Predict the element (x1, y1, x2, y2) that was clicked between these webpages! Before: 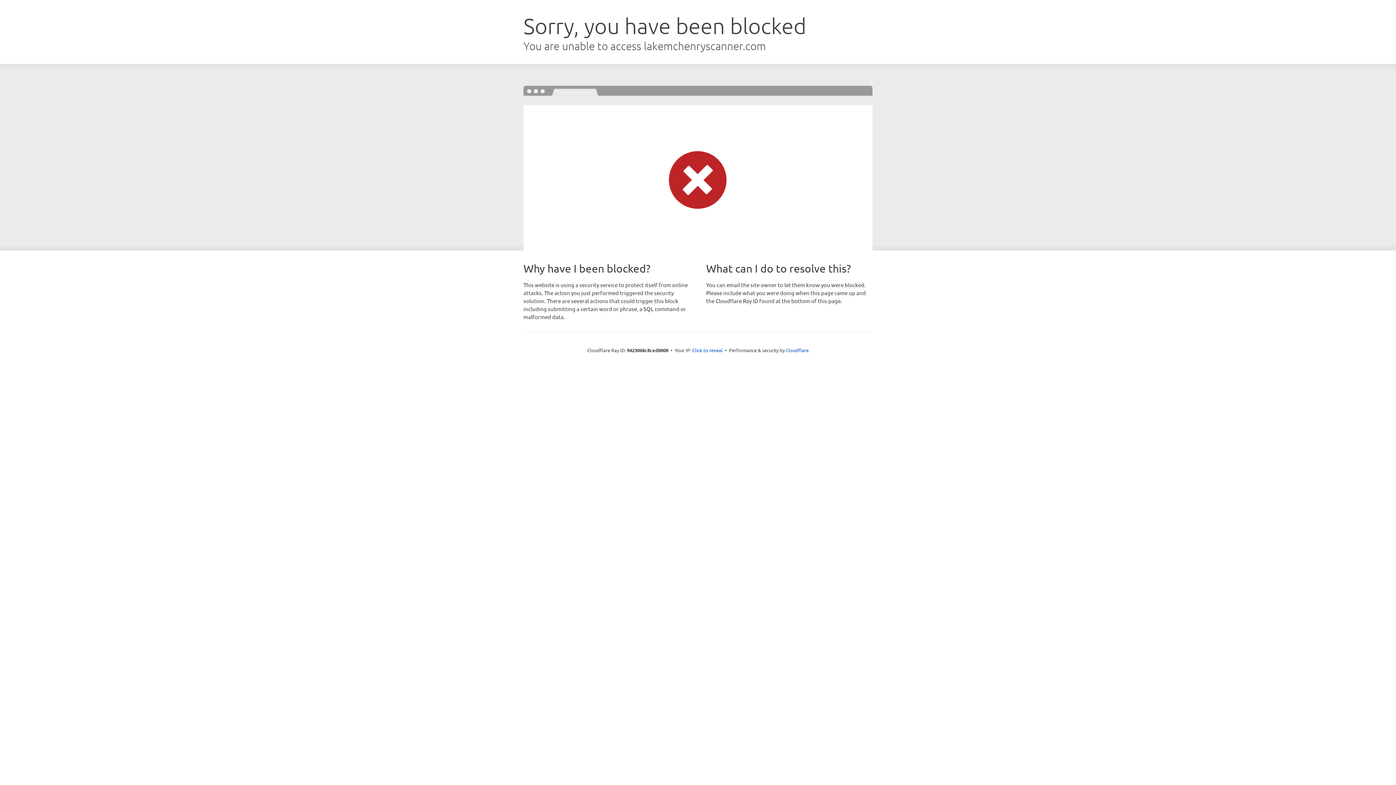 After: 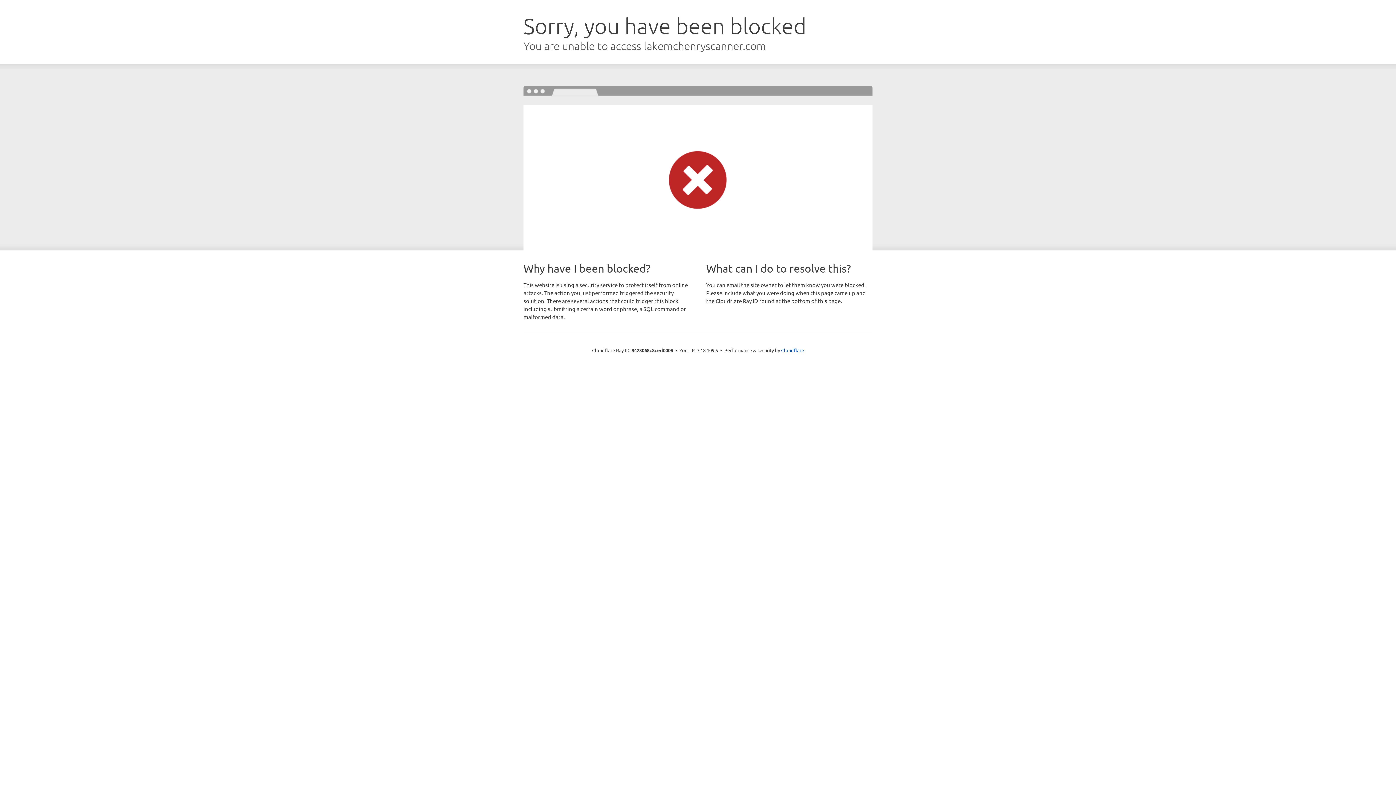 Action: label: Click to reveal bbox: (692, 346, 722, 353)